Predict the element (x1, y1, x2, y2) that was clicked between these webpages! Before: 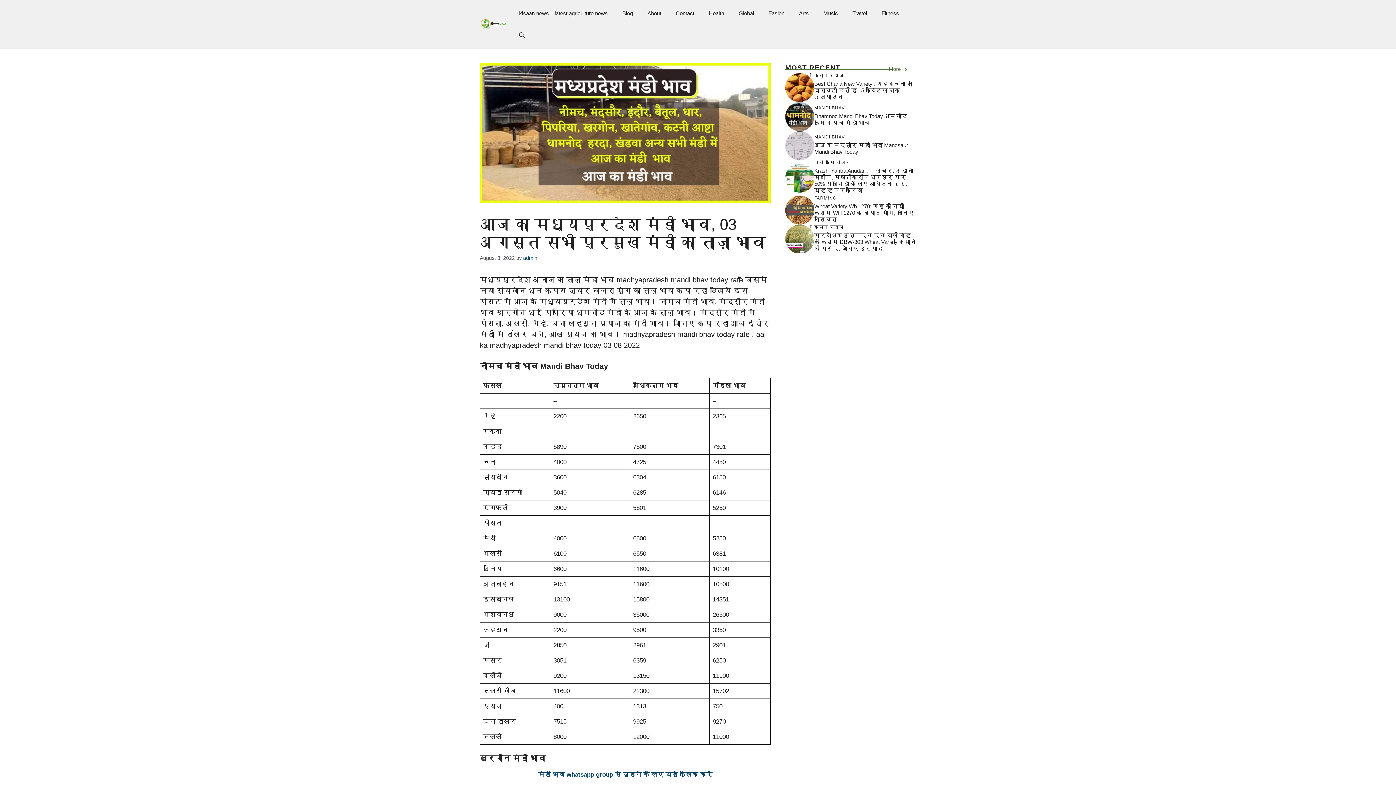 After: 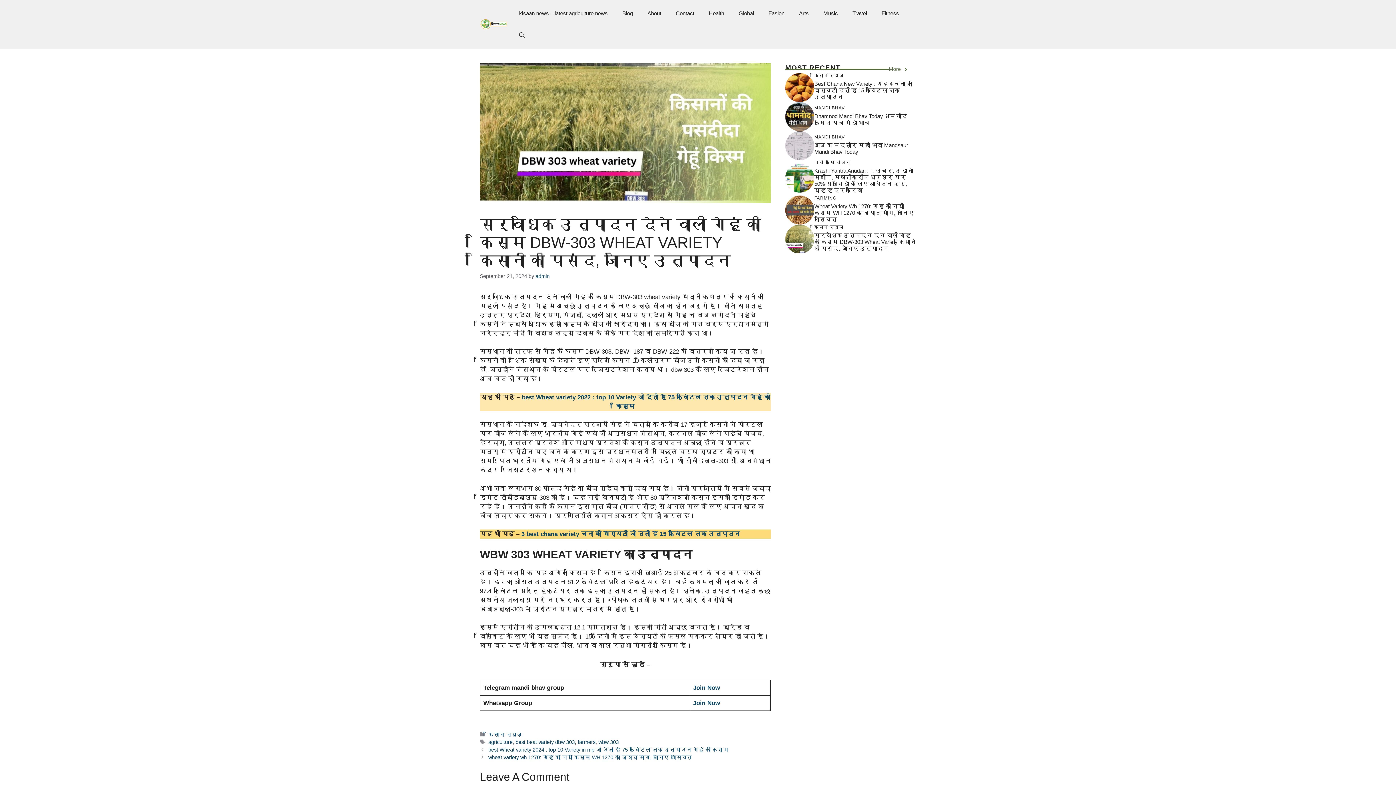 Action: bbox: (785, 235, 814, 242)